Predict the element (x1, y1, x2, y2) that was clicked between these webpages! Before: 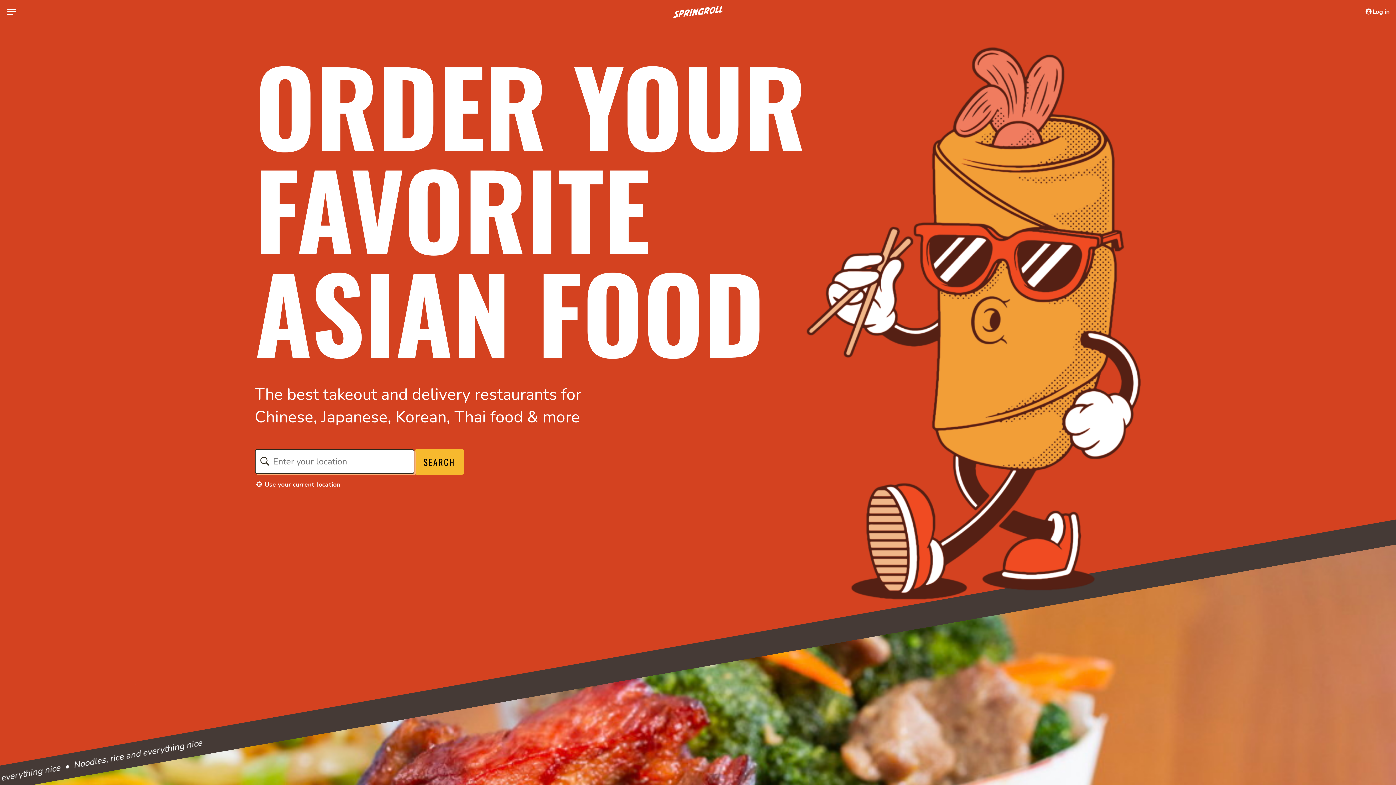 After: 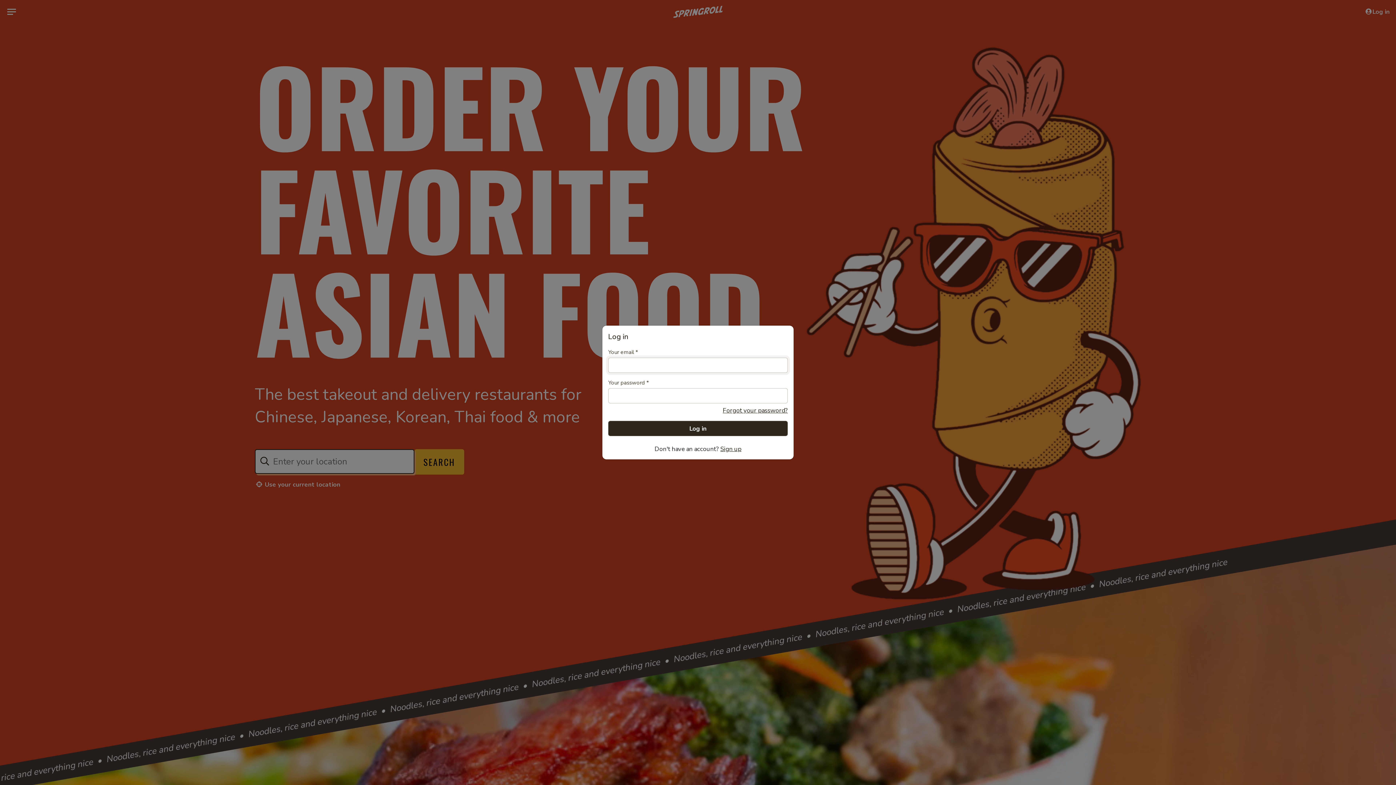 Action: bbox: (1361, 4, 1393, 19) label: Log in